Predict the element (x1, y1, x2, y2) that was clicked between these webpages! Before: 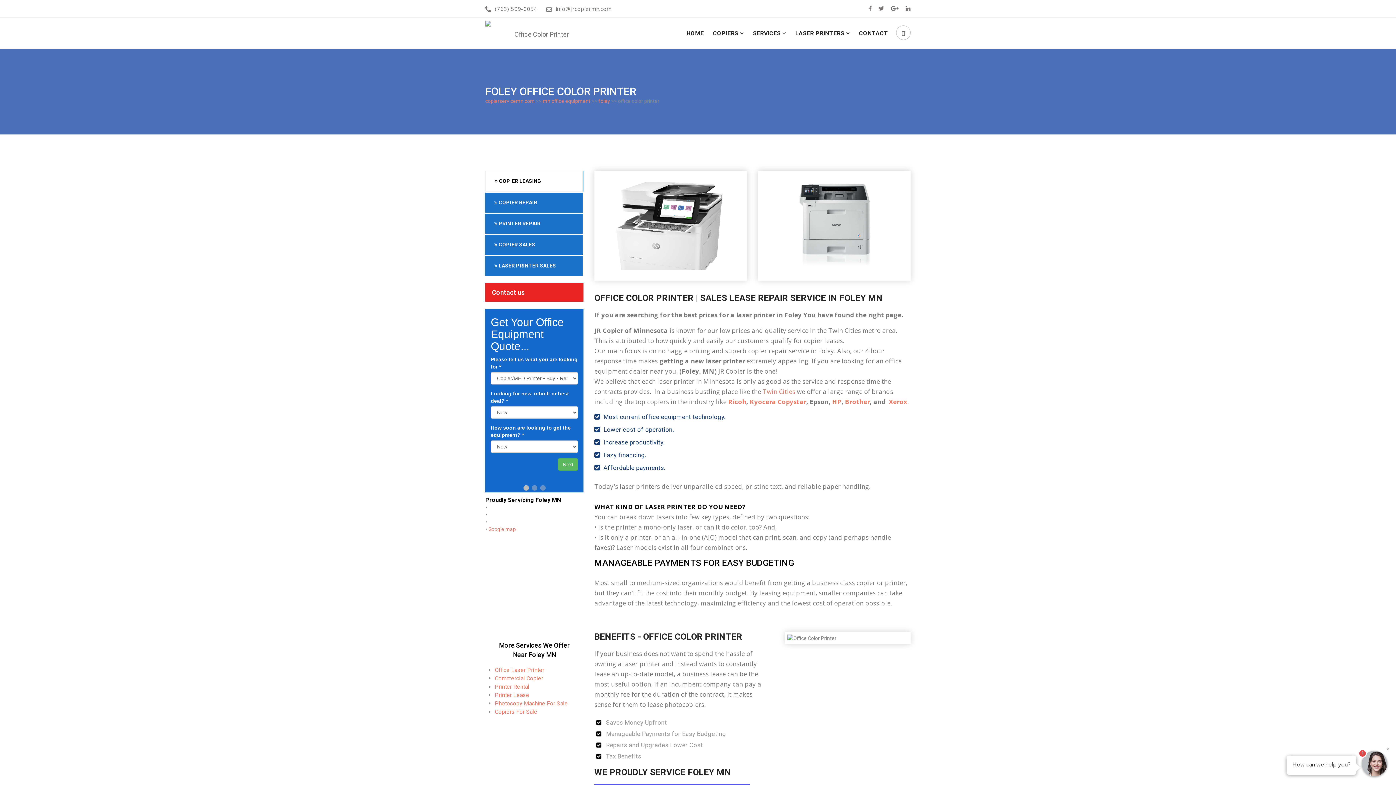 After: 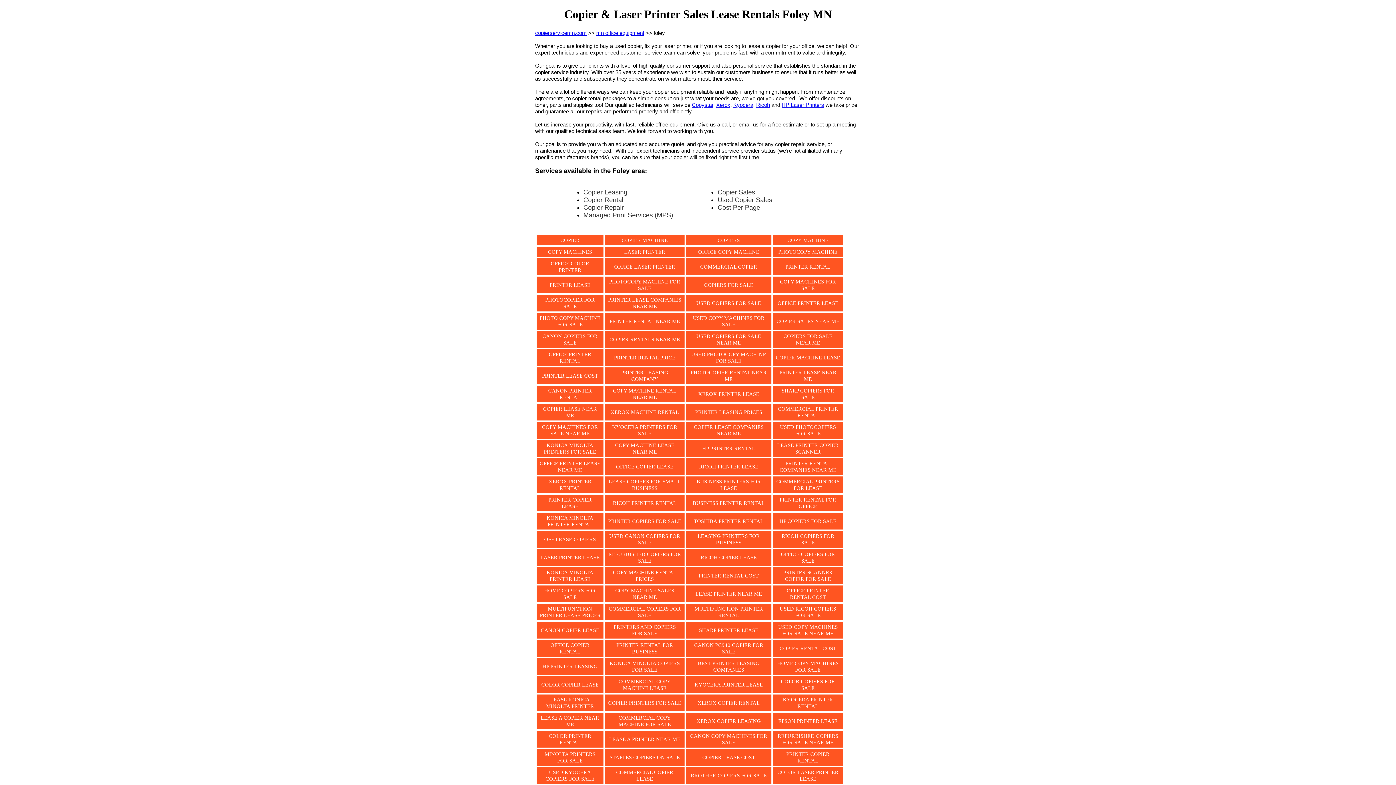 Action: bbox: (598, 98, 610, 104) label: foley